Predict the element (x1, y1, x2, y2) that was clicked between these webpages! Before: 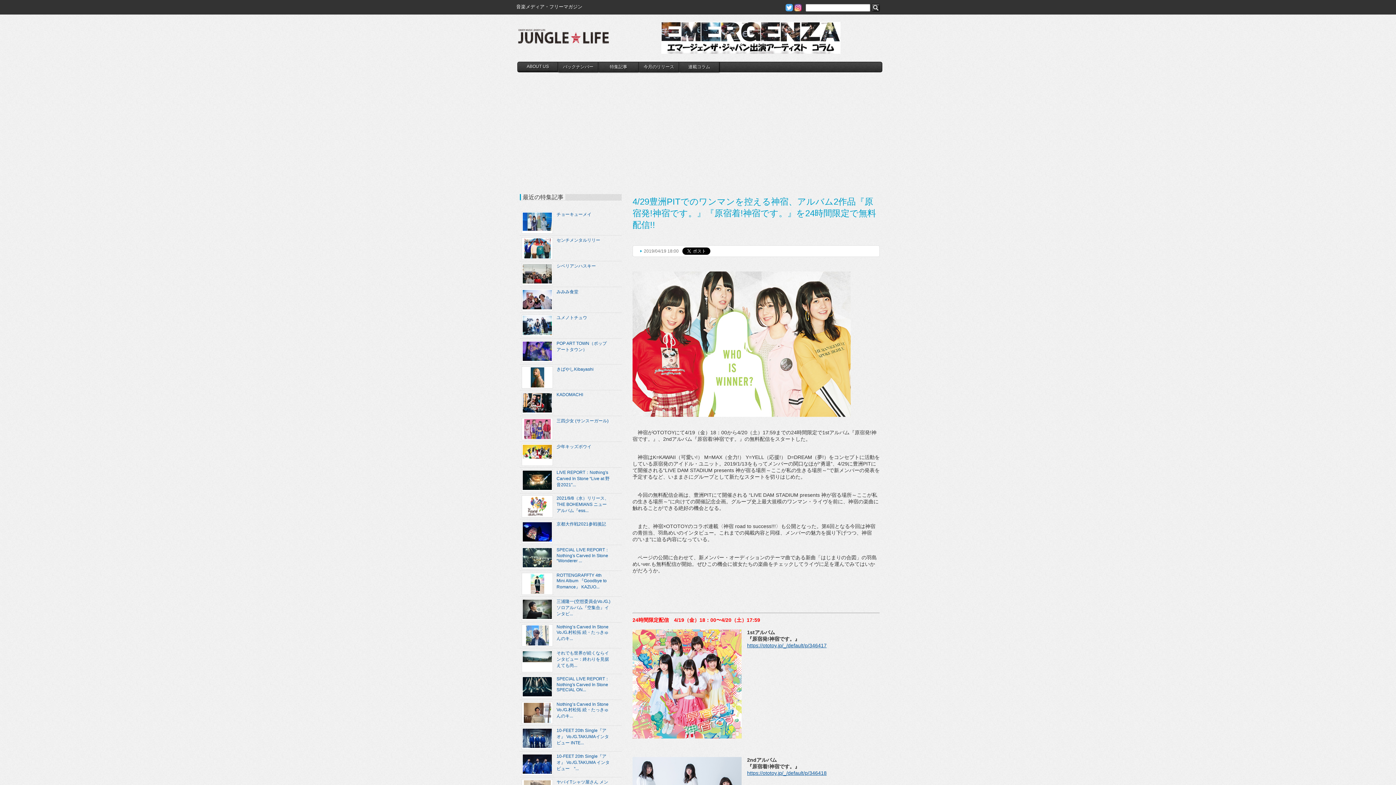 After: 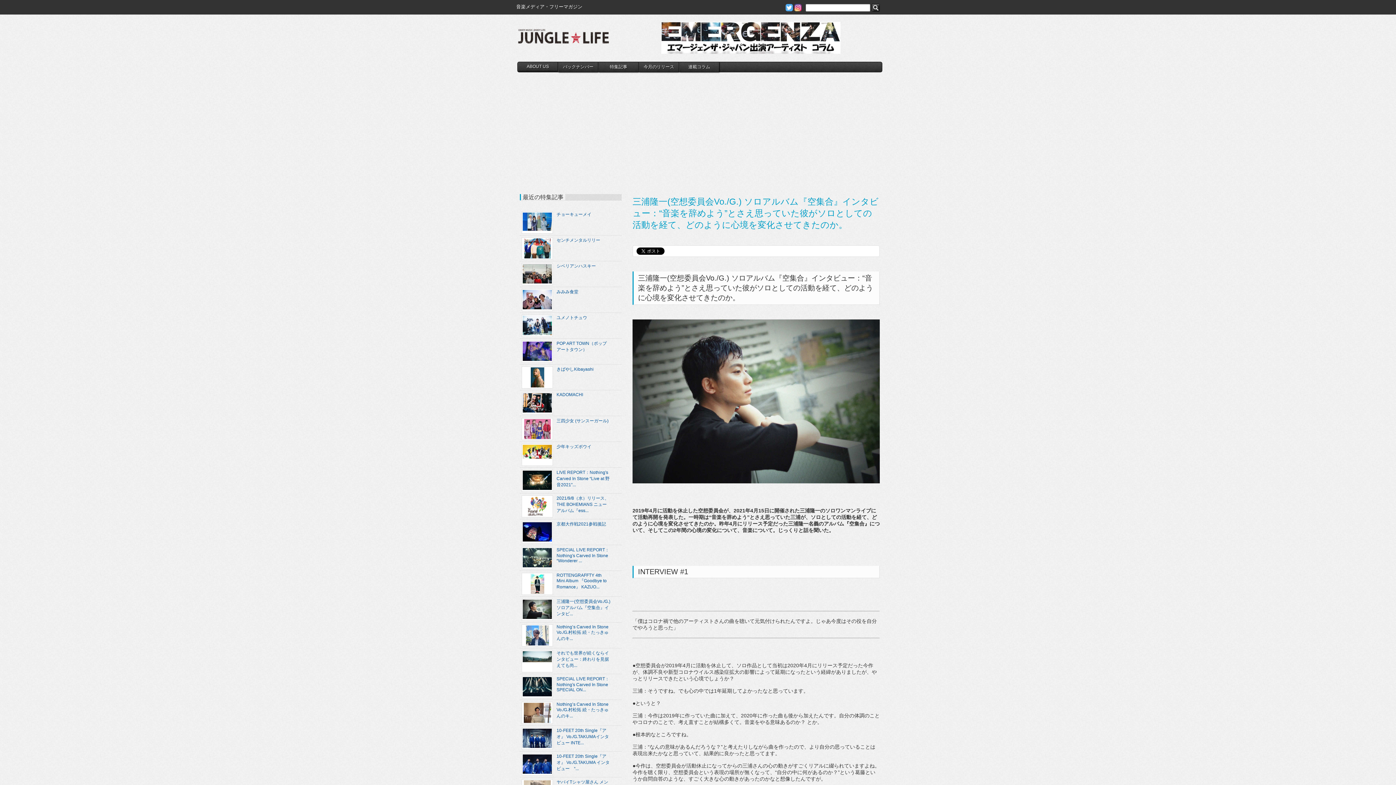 Action: bbox: (520, 597, 610, 622) label: 三浦隆一(空想委員会Vo./G.) ソロアルバム『空集合』インタビ...